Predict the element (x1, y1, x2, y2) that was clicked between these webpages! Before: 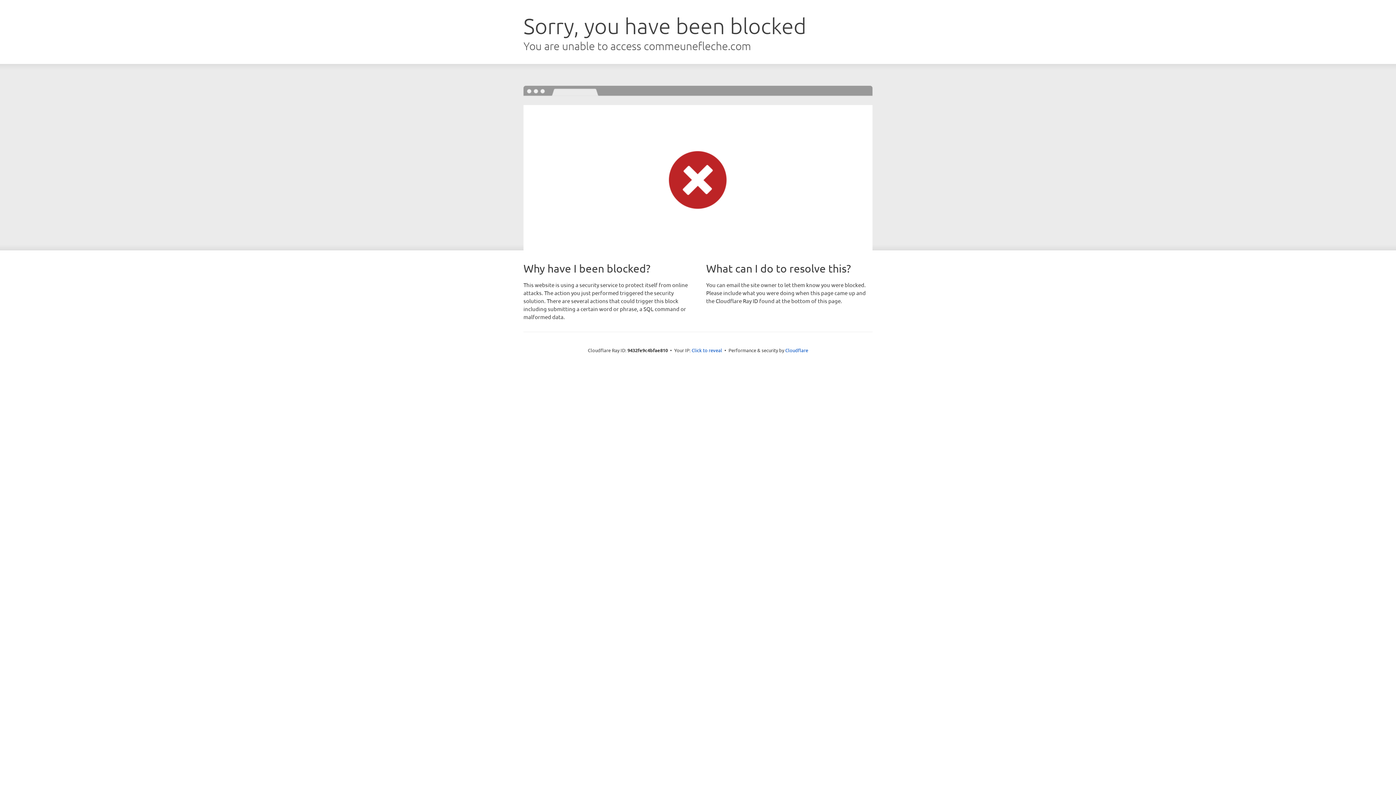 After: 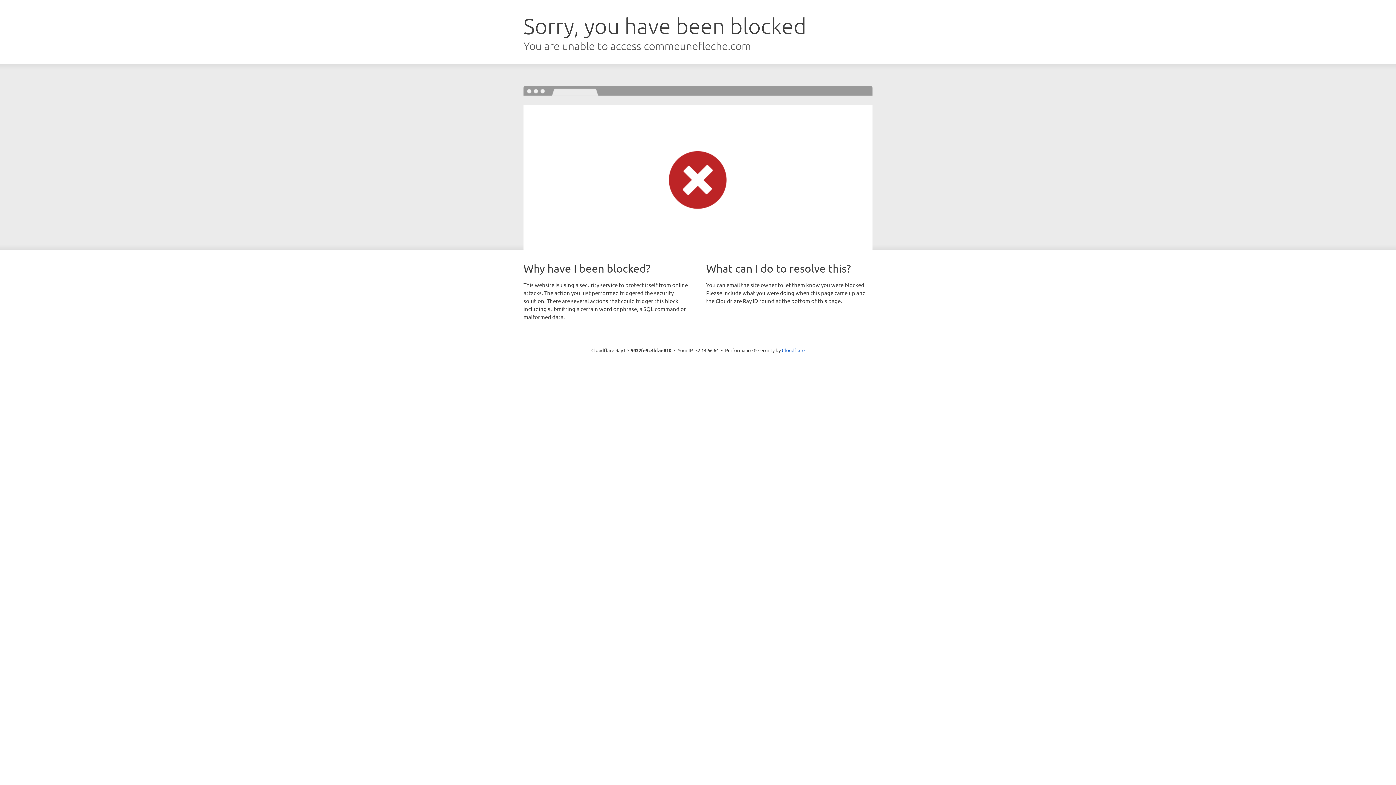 Action: bbox: (691, 346, 722, 353) label: Click to reveal